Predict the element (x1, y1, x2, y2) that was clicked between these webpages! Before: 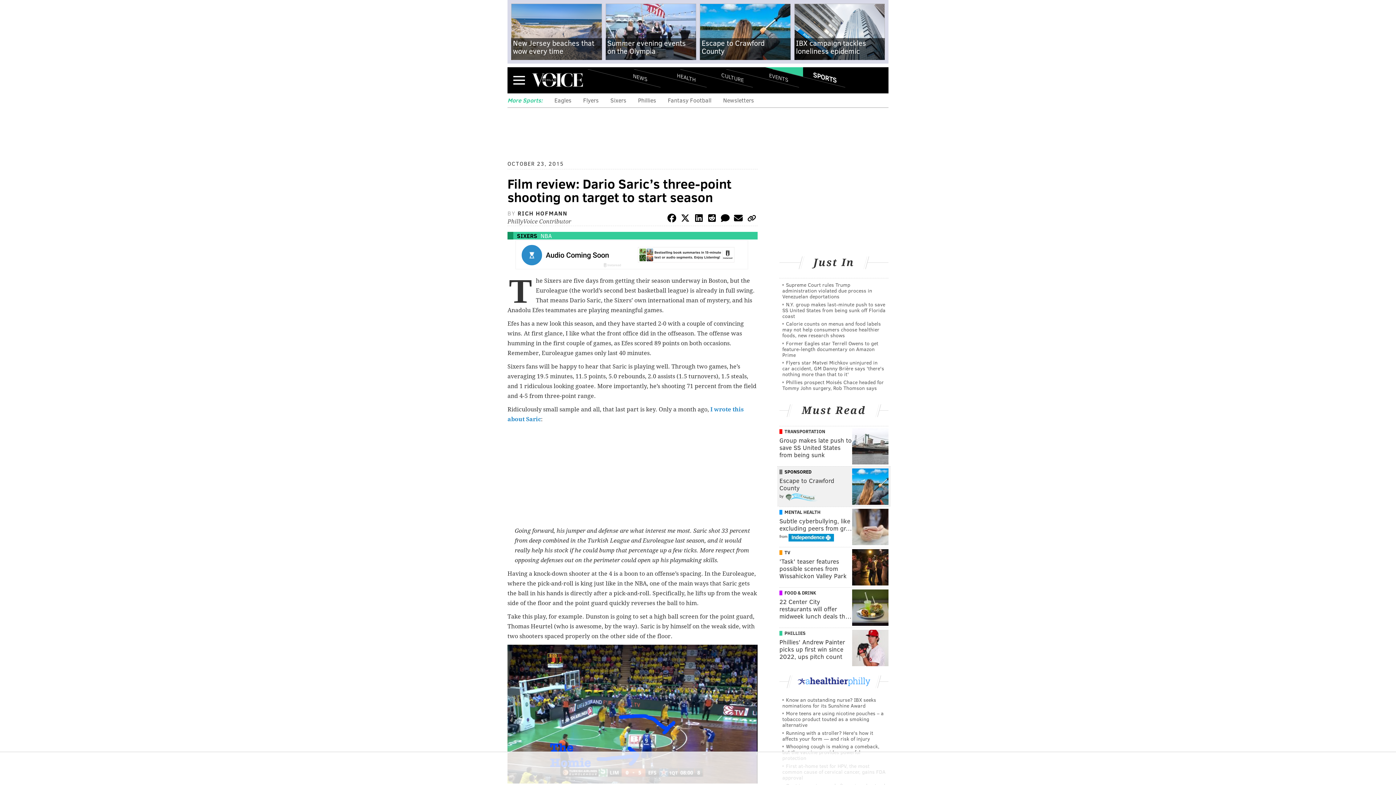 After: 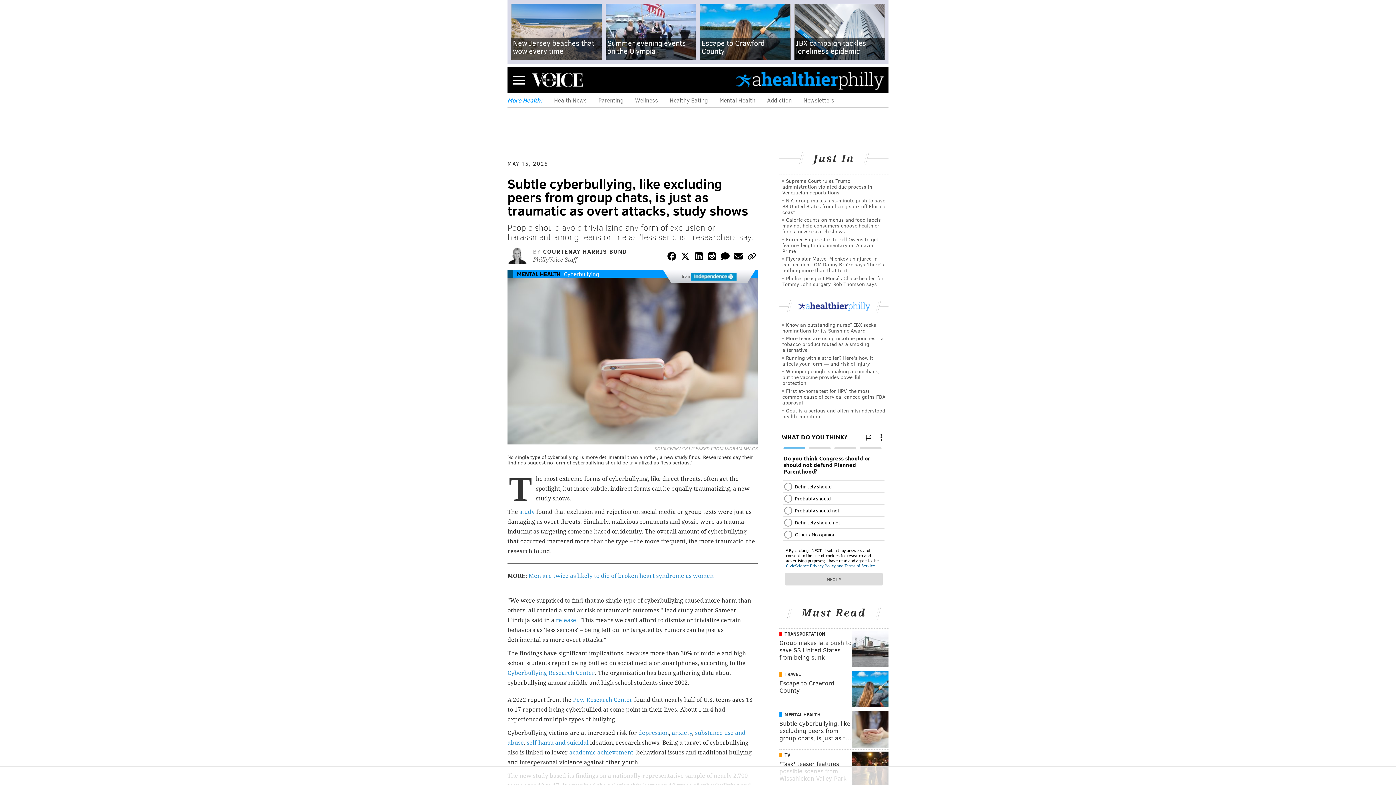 Action: label: Subtle cyberbullying, like excluding peers from gr… bbox: (779, 517, 852, 532)